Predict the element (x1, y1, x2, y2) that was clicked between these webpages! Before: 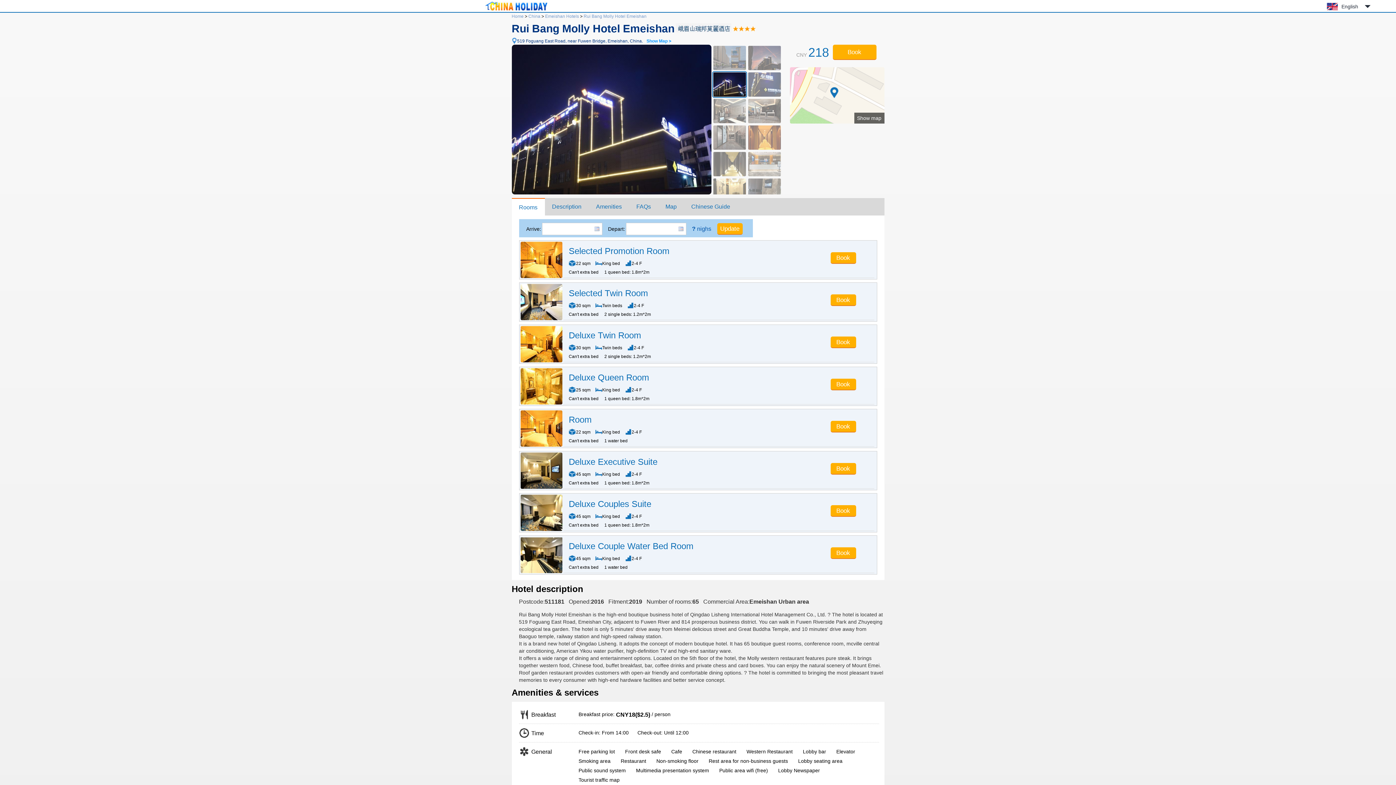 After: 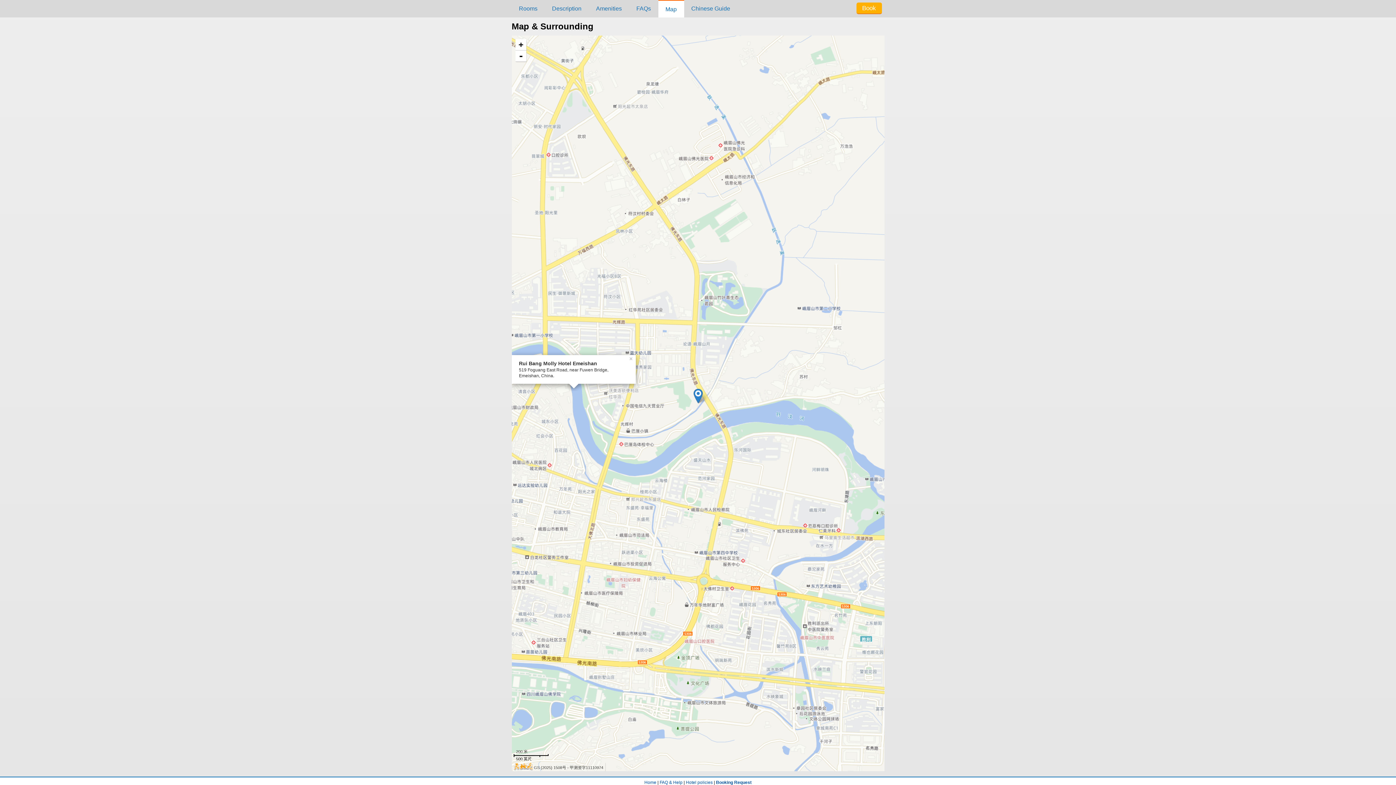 Action: label: Show map bbox: (790, 67, 884, 123)